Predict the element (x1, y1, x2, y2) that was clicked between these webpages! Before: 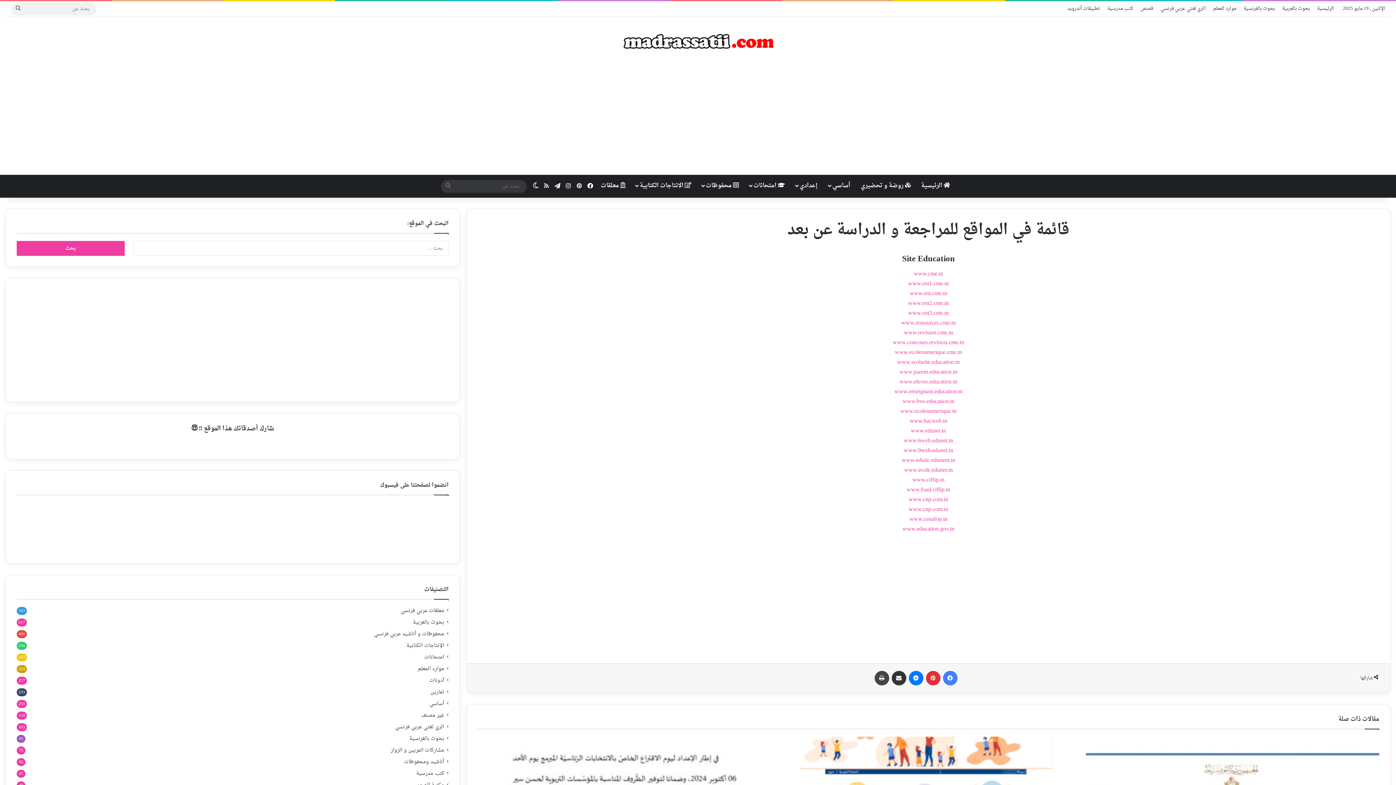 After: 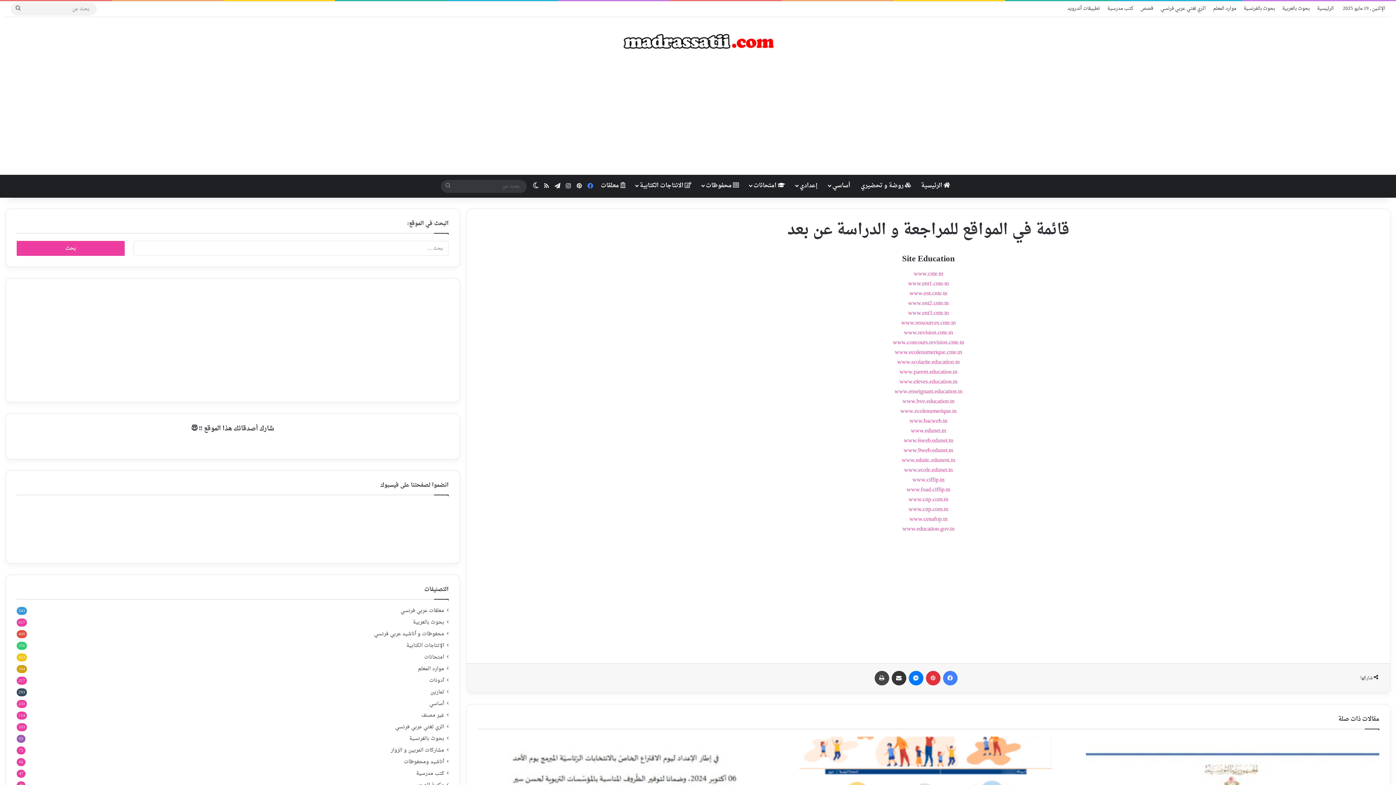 Action: label: فيسبوك bbox: (584, 174, 595, 197)